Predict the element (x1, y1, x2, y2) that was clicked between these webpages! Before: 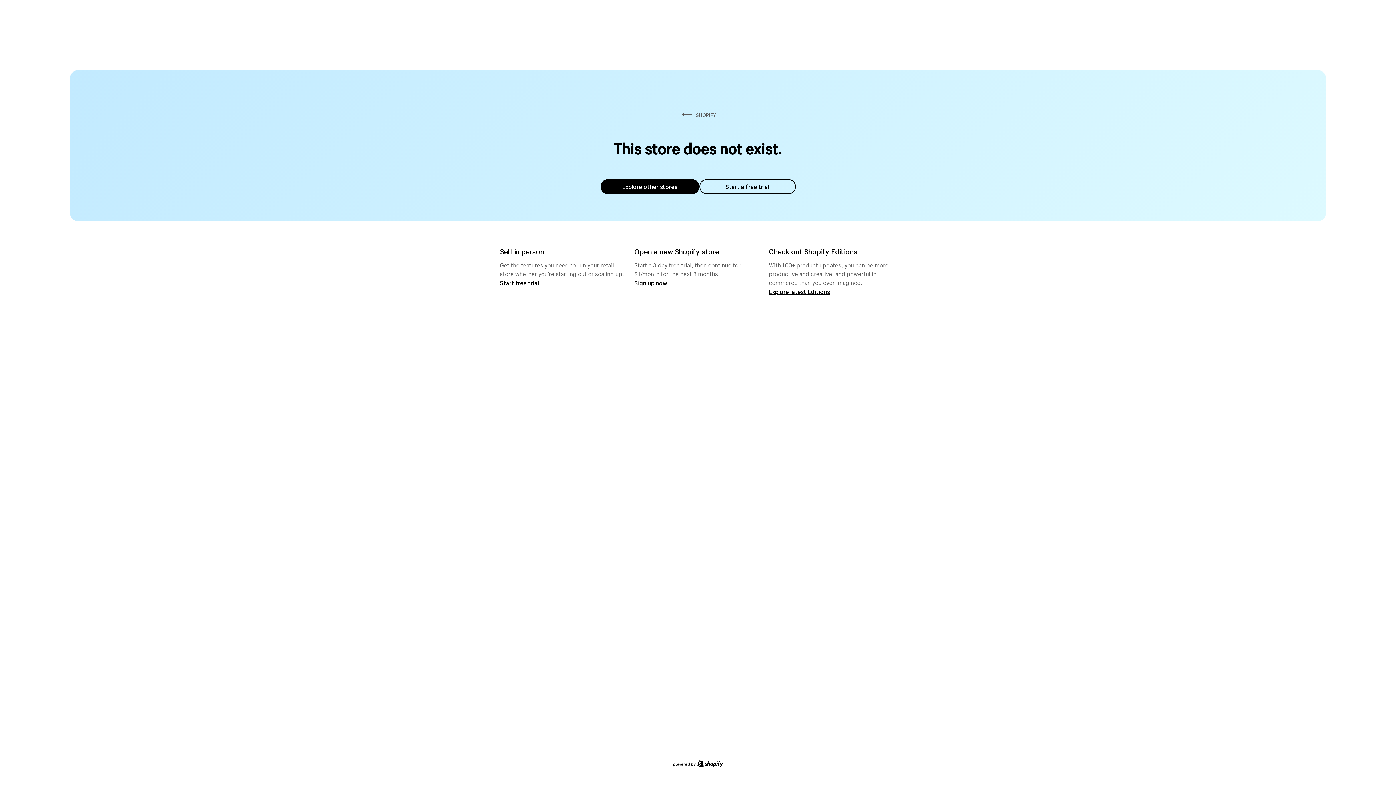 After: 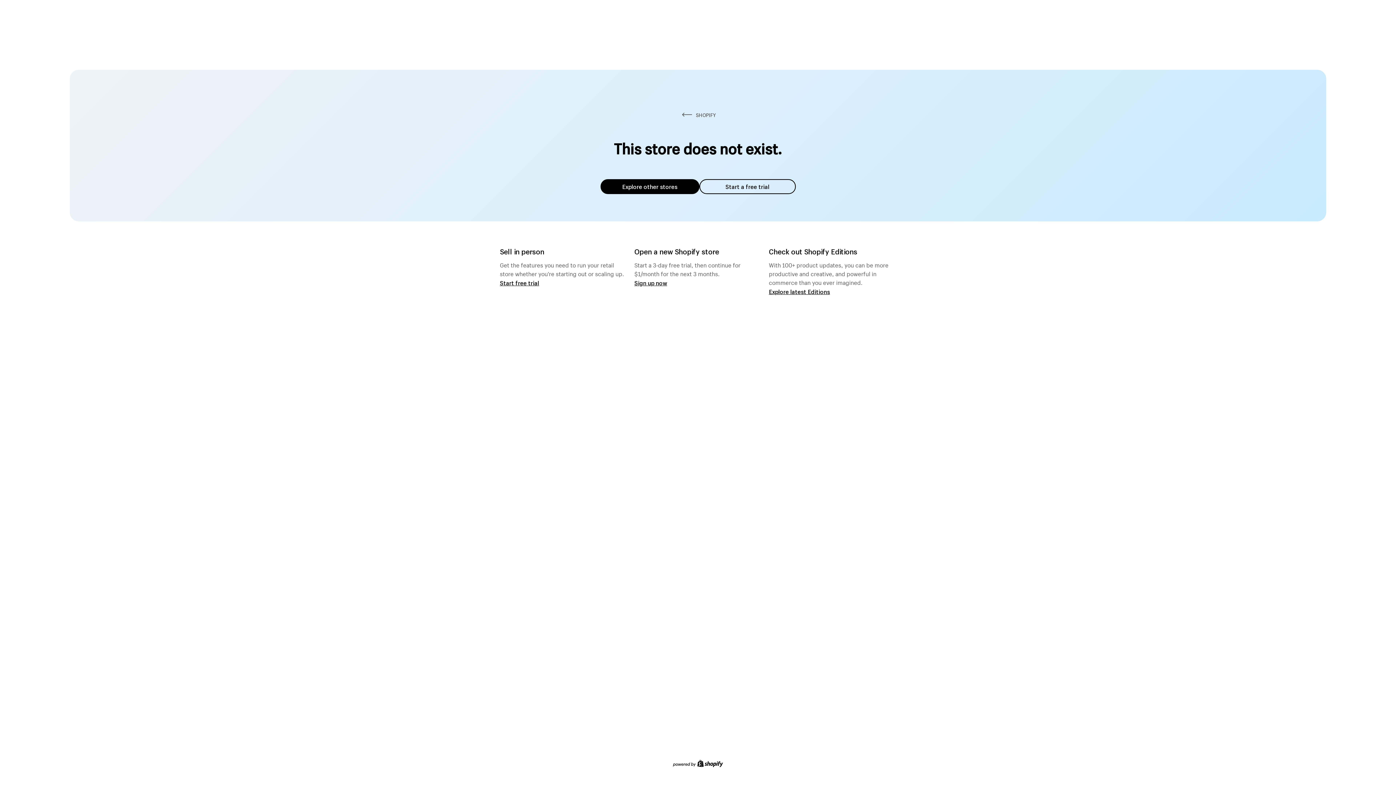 Action: bbox: (600, 179, 699, 194) label: Explore other stores